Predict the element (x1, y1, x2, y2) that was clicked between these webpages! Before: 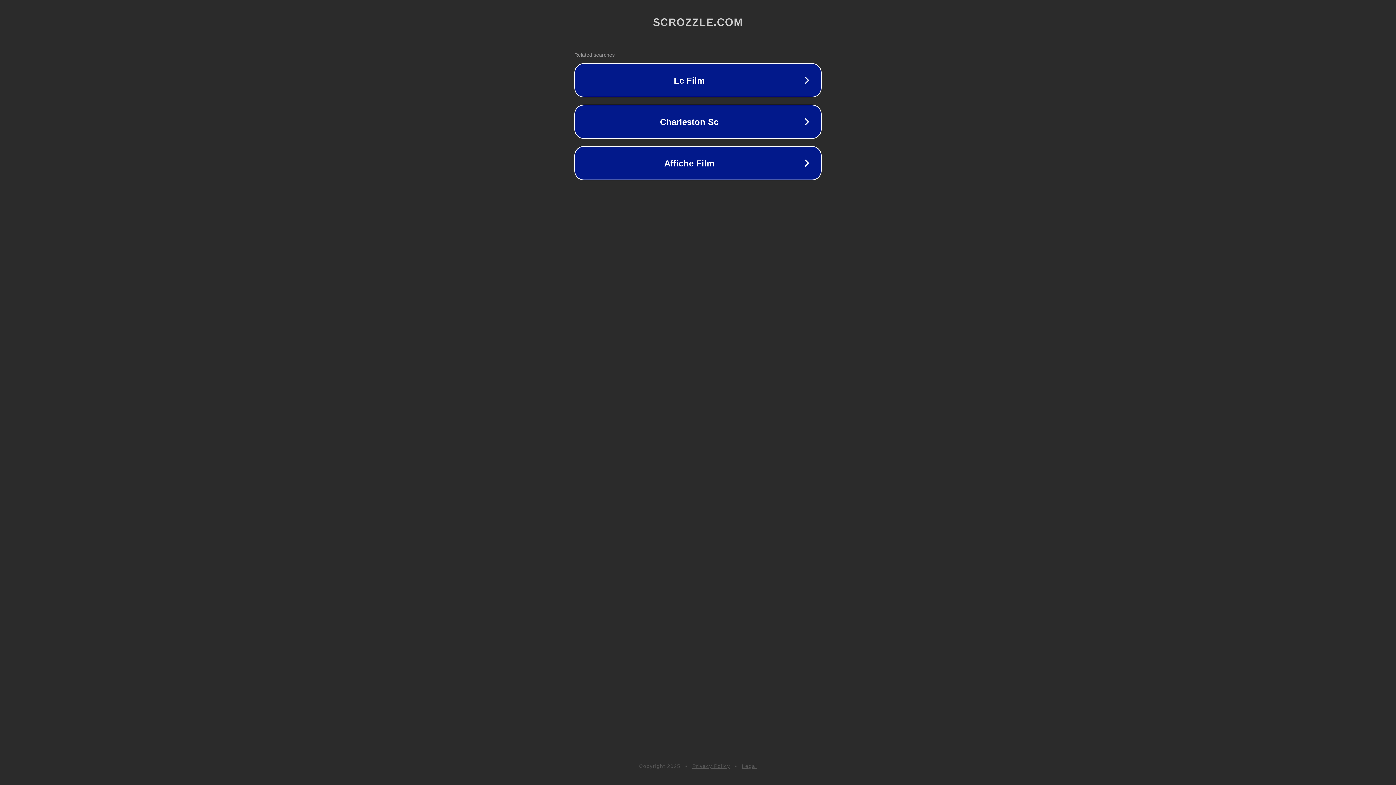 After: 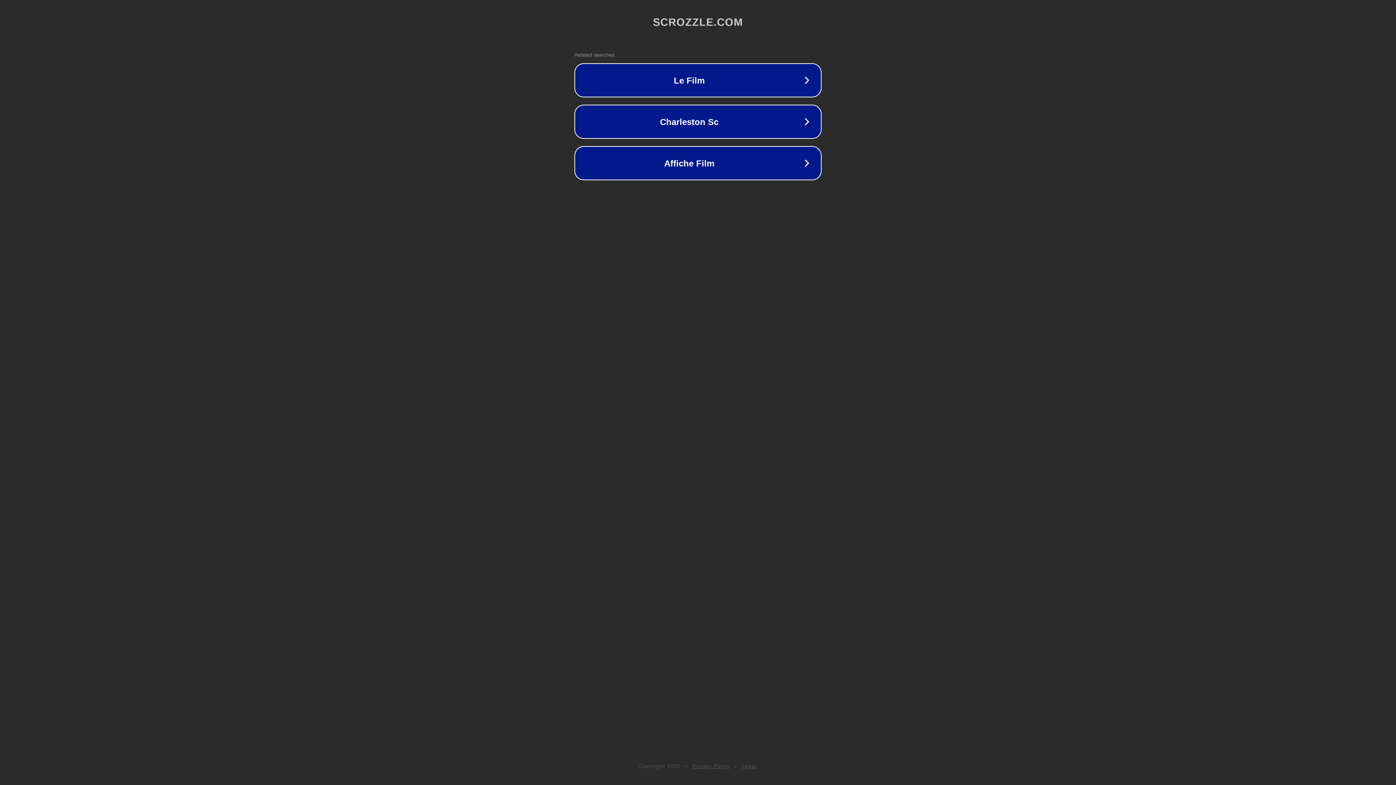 Action: bbox: (742, 763, 757, 769) label: Legal